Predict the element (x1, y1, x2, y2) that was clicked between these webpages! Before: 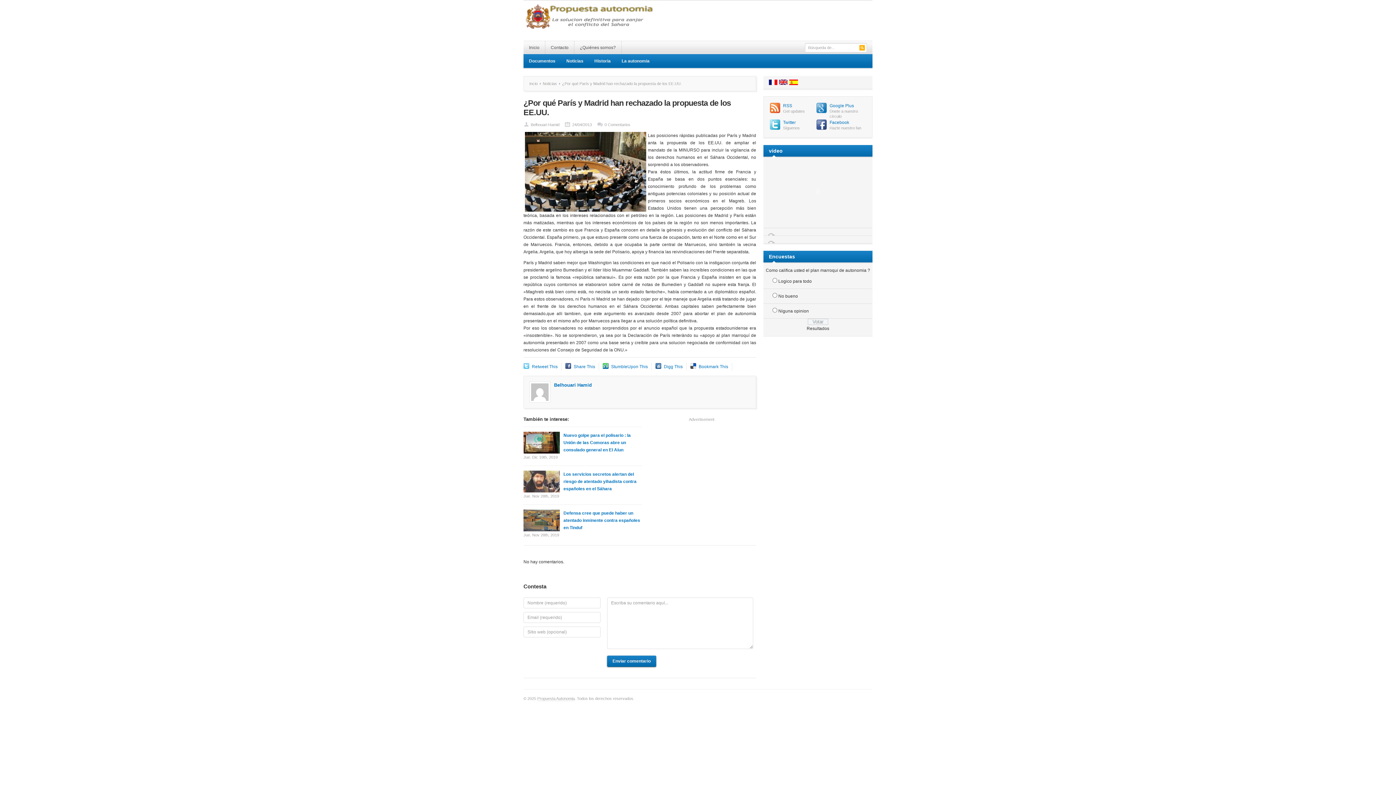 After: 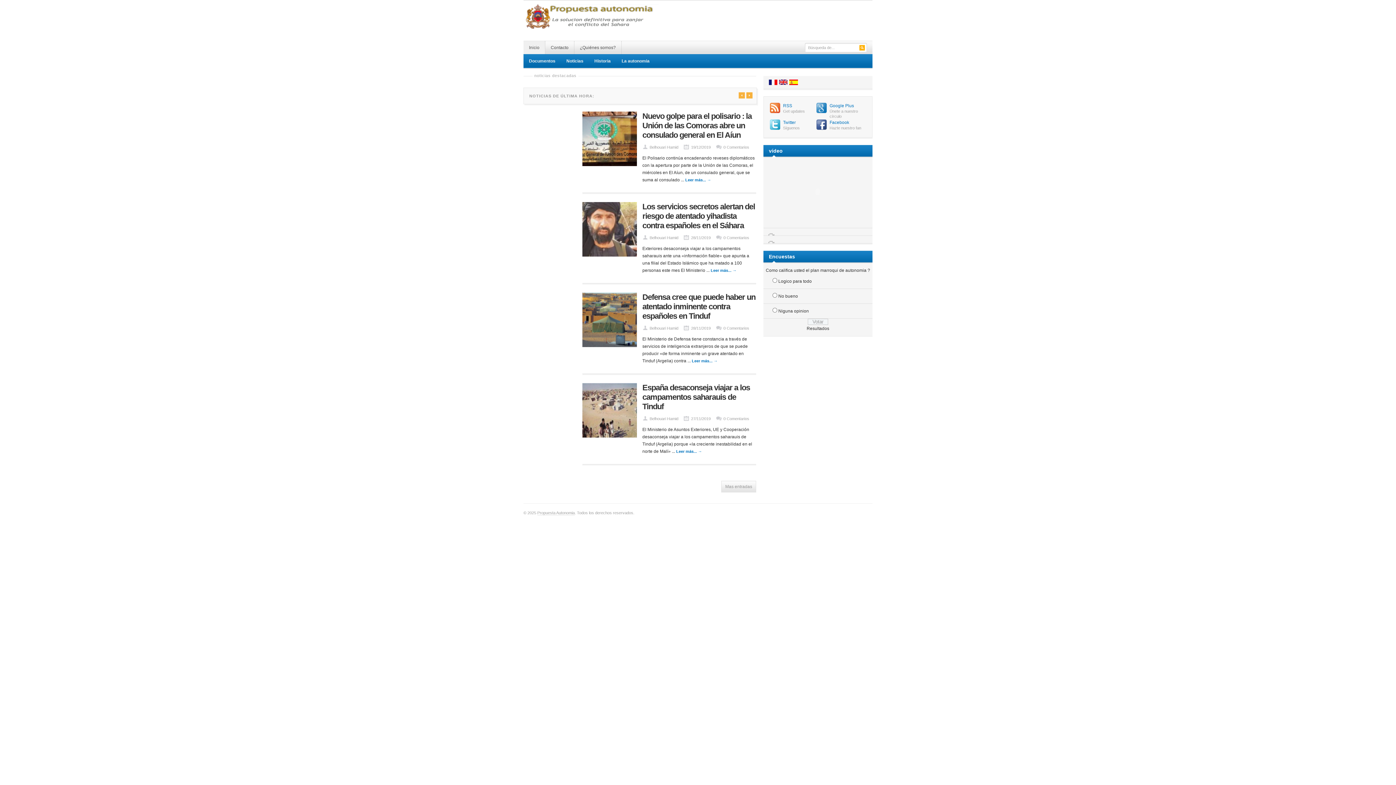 Action: label: Belhouari Hamid bbox: (530, 122, 559, 126)